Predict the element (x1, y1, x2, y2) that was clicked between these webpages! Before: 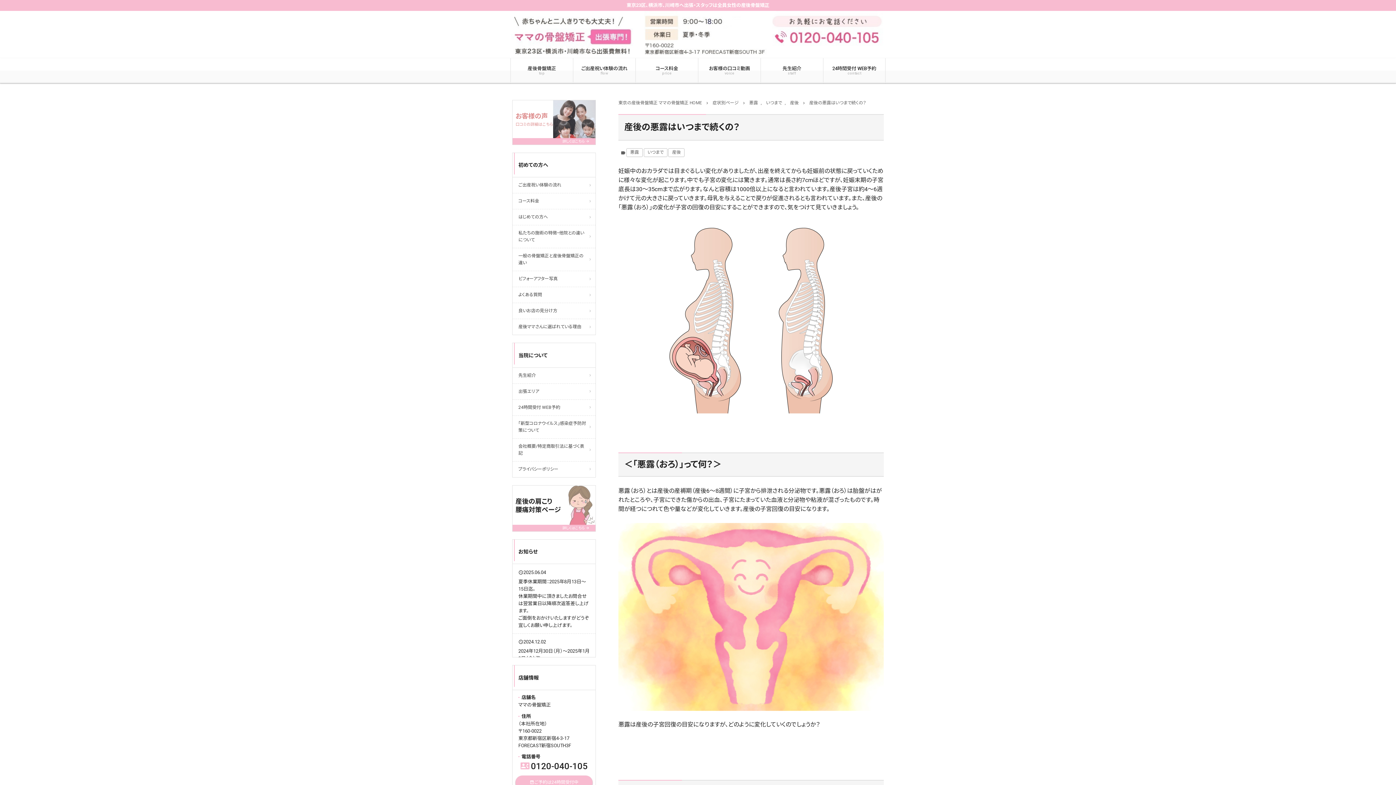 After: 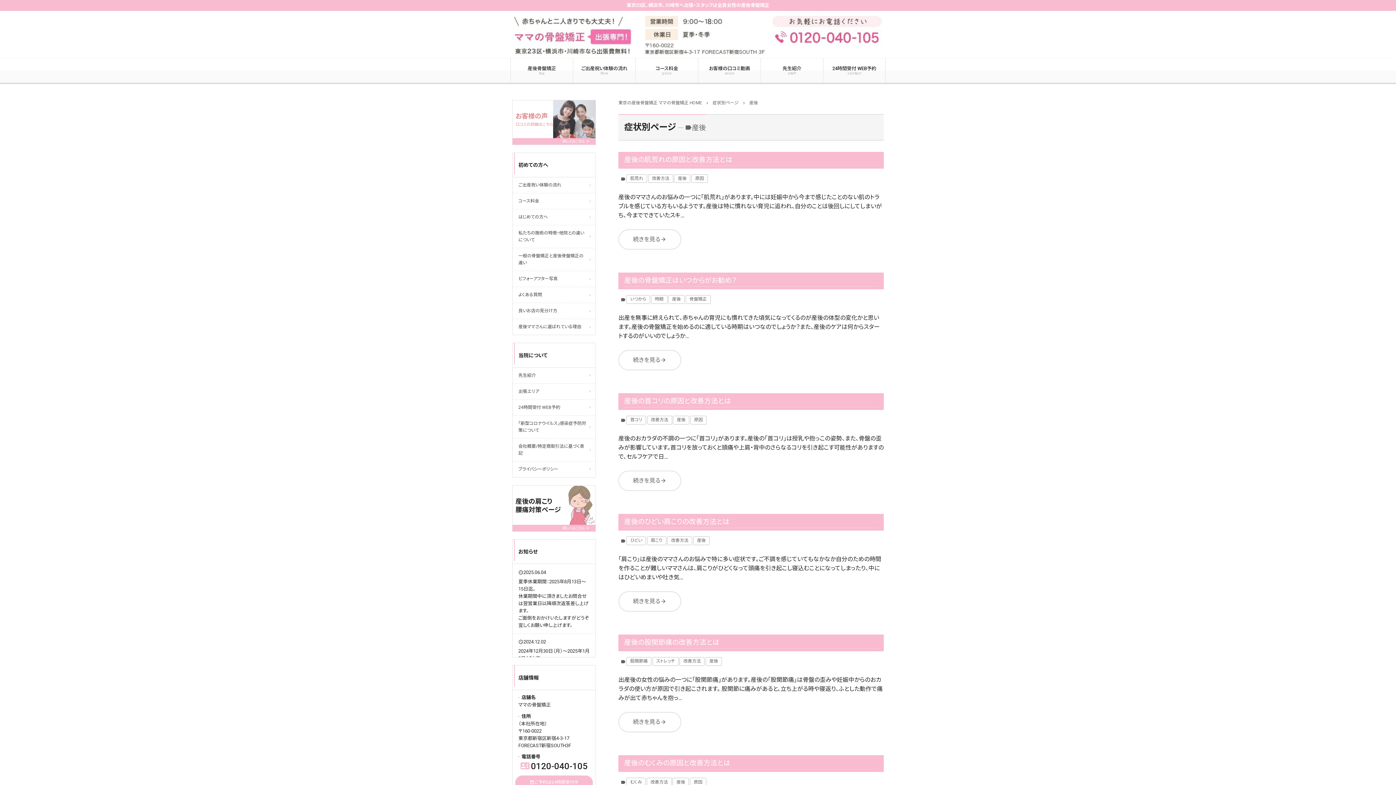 Action: label: 産後 bbox: (668, 148, 684, 156)